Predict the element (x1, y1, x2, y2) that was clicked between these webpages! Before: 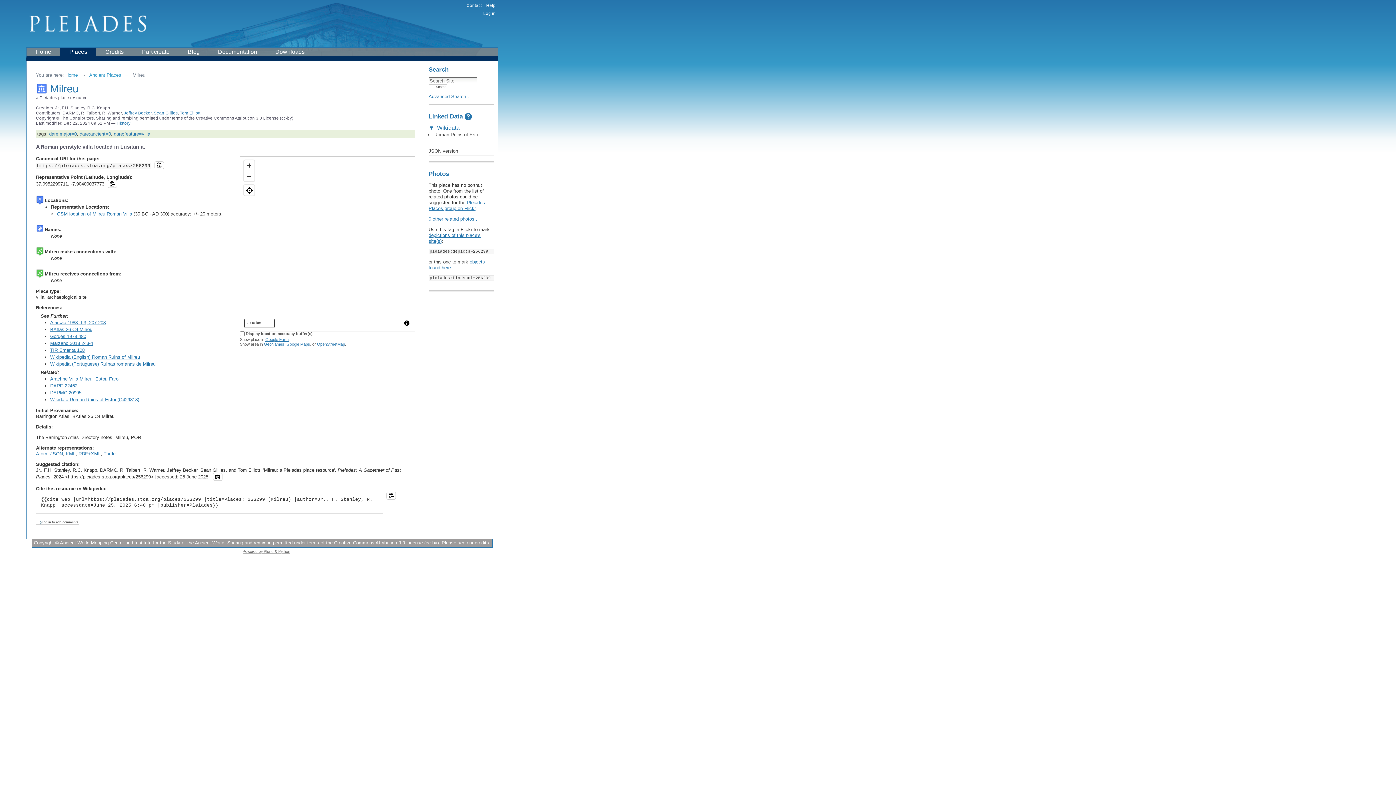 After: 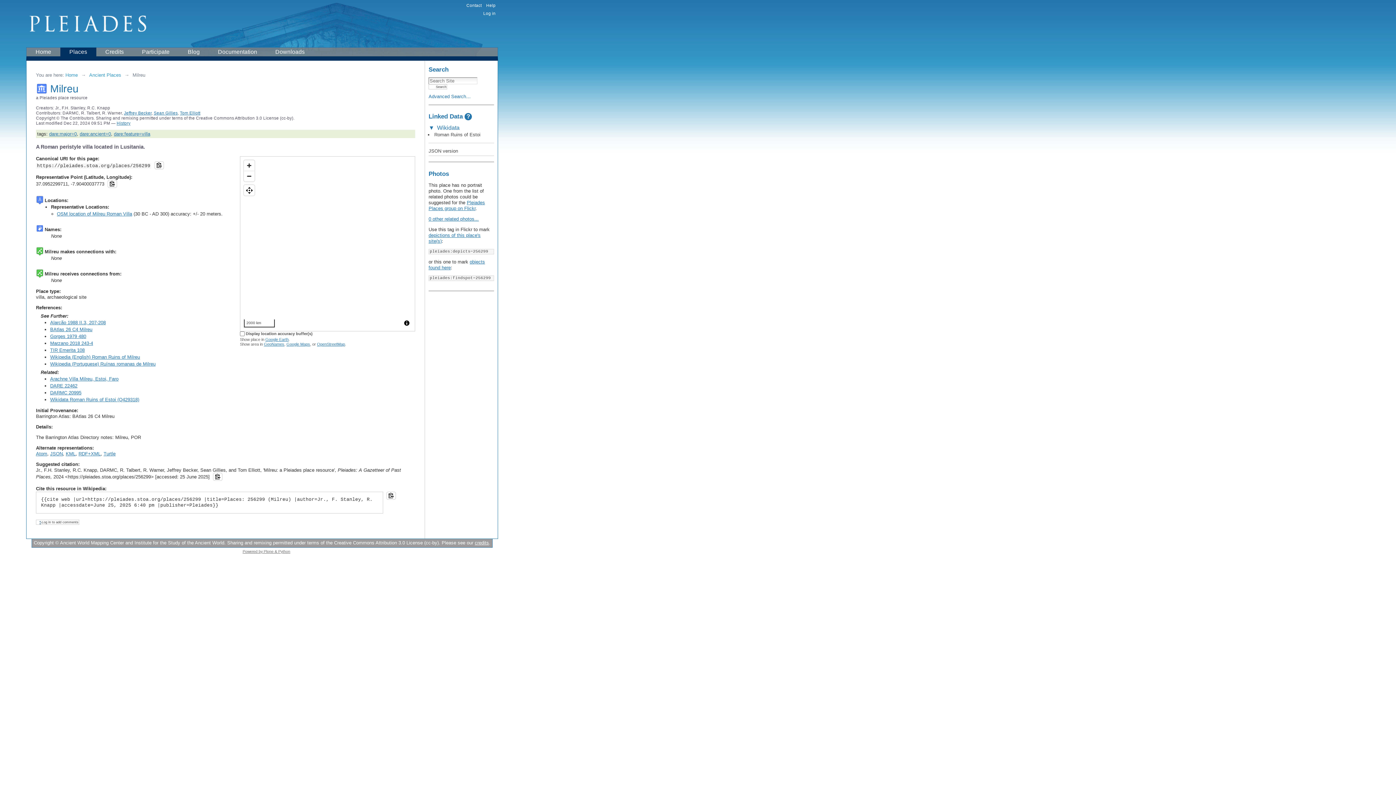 Action: bbox: (107, 180, 117, 188)